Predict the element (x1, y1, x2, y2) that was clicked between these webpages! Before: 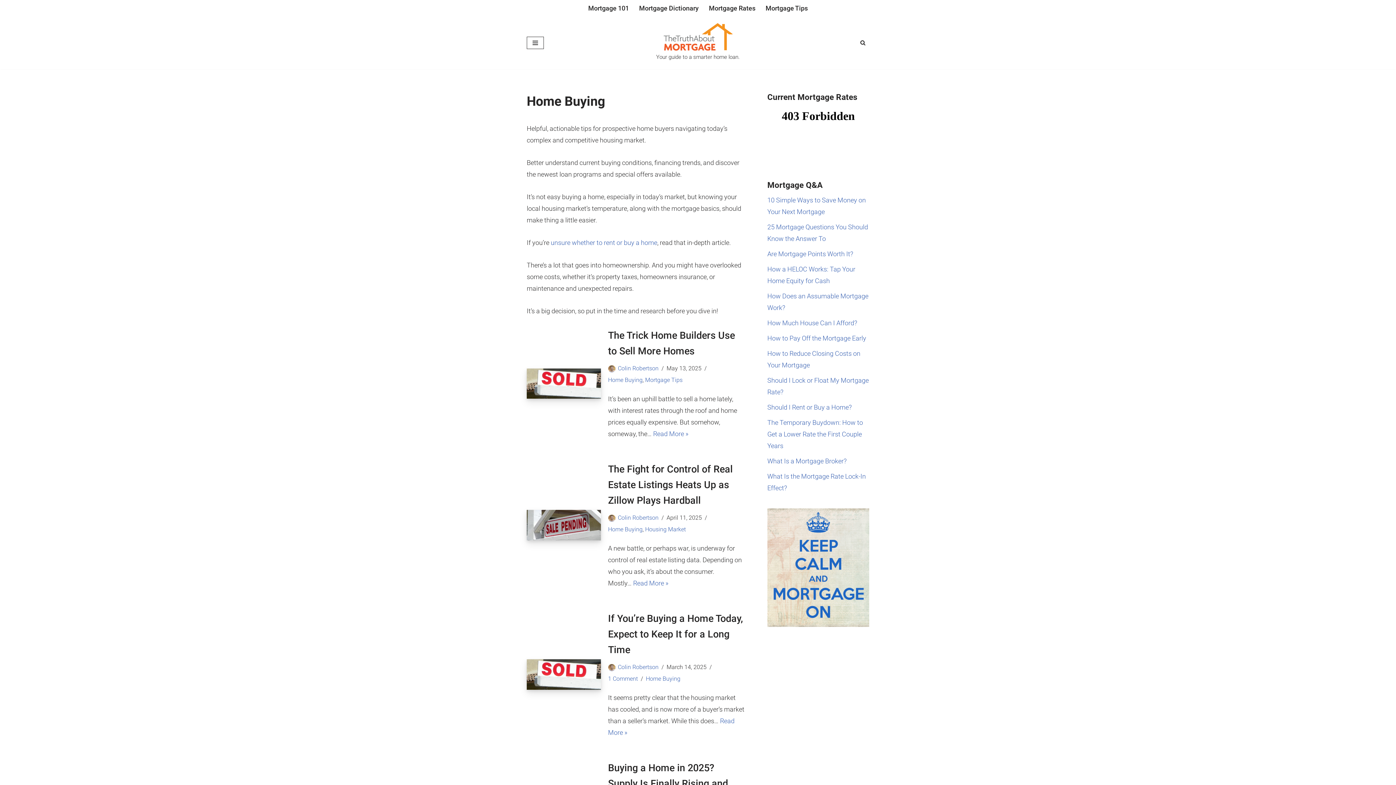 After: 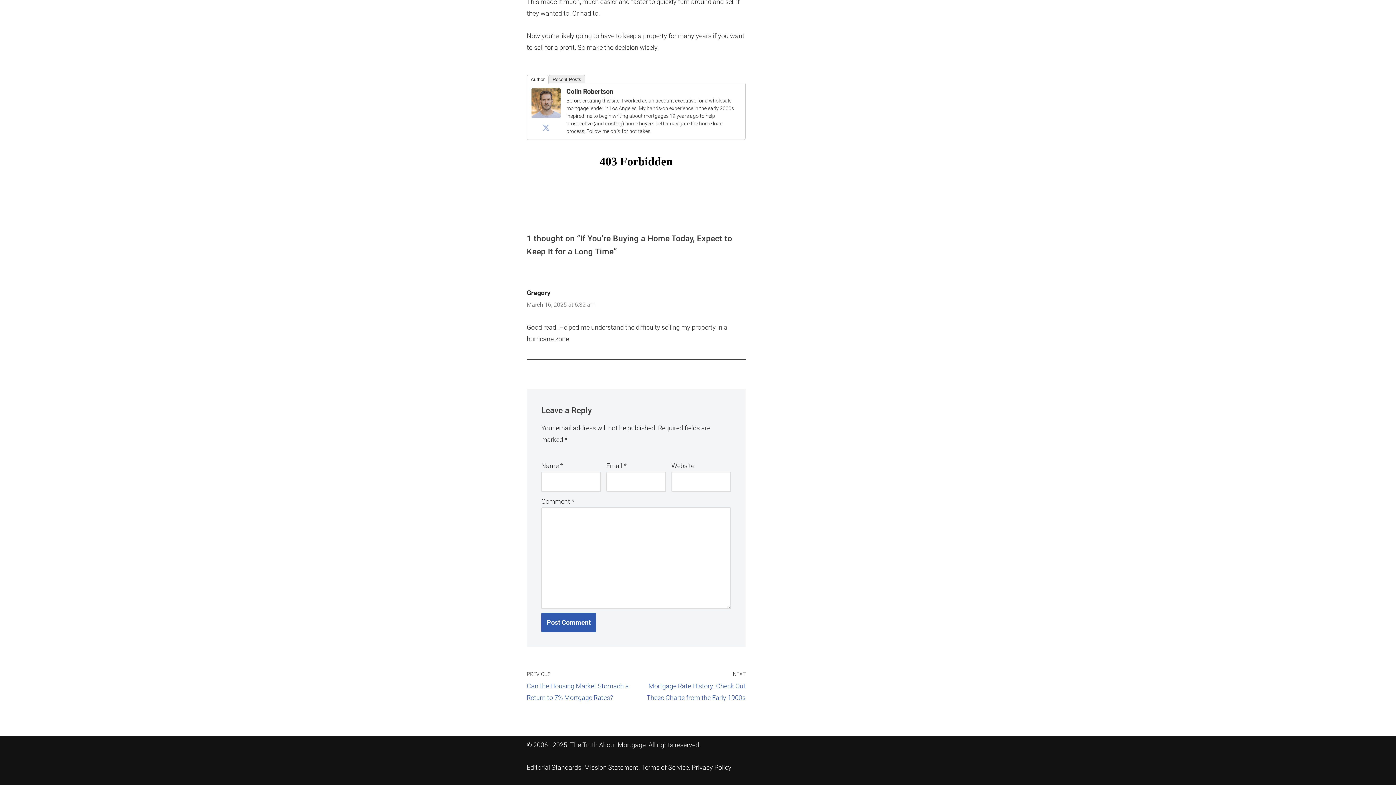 Action: label: 1 Comment bbox: (608, 675, 638, 682)